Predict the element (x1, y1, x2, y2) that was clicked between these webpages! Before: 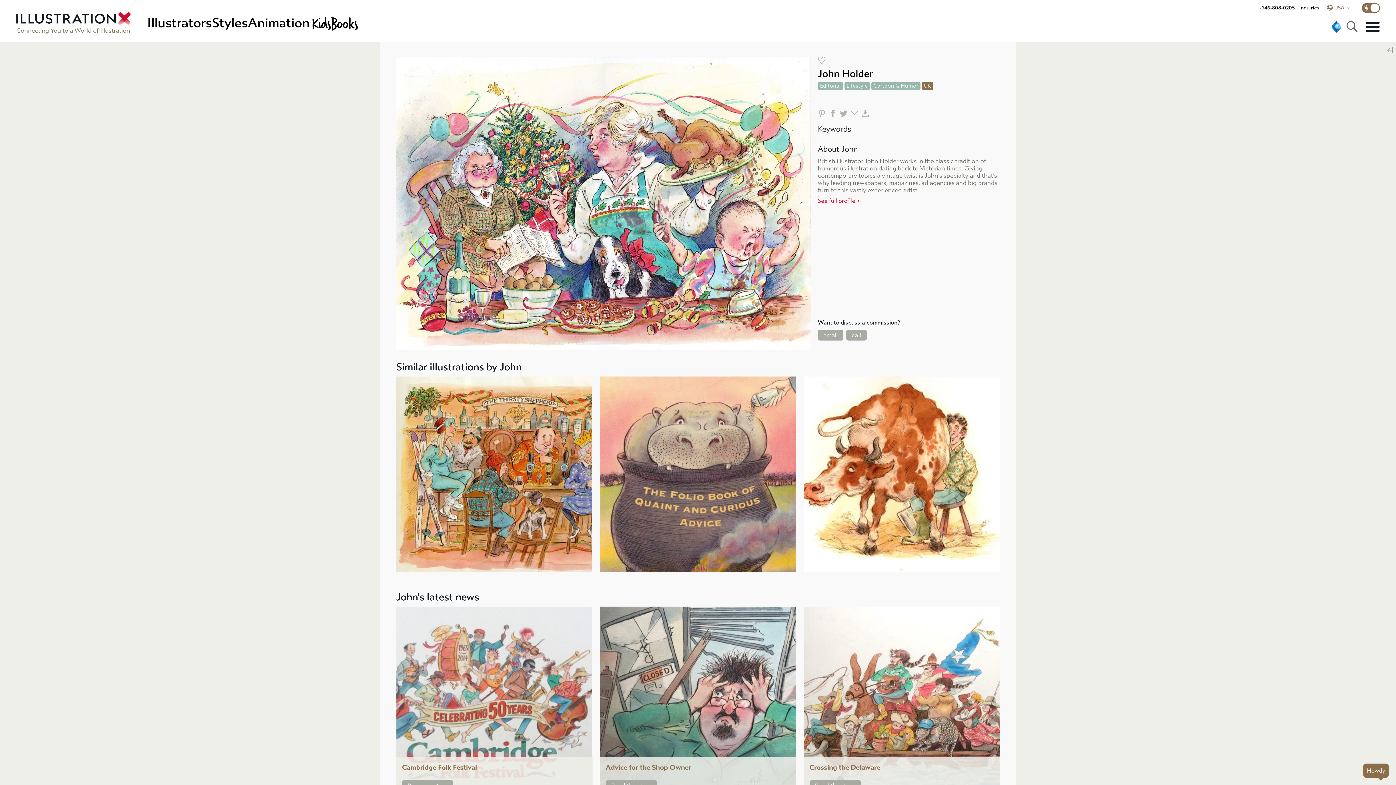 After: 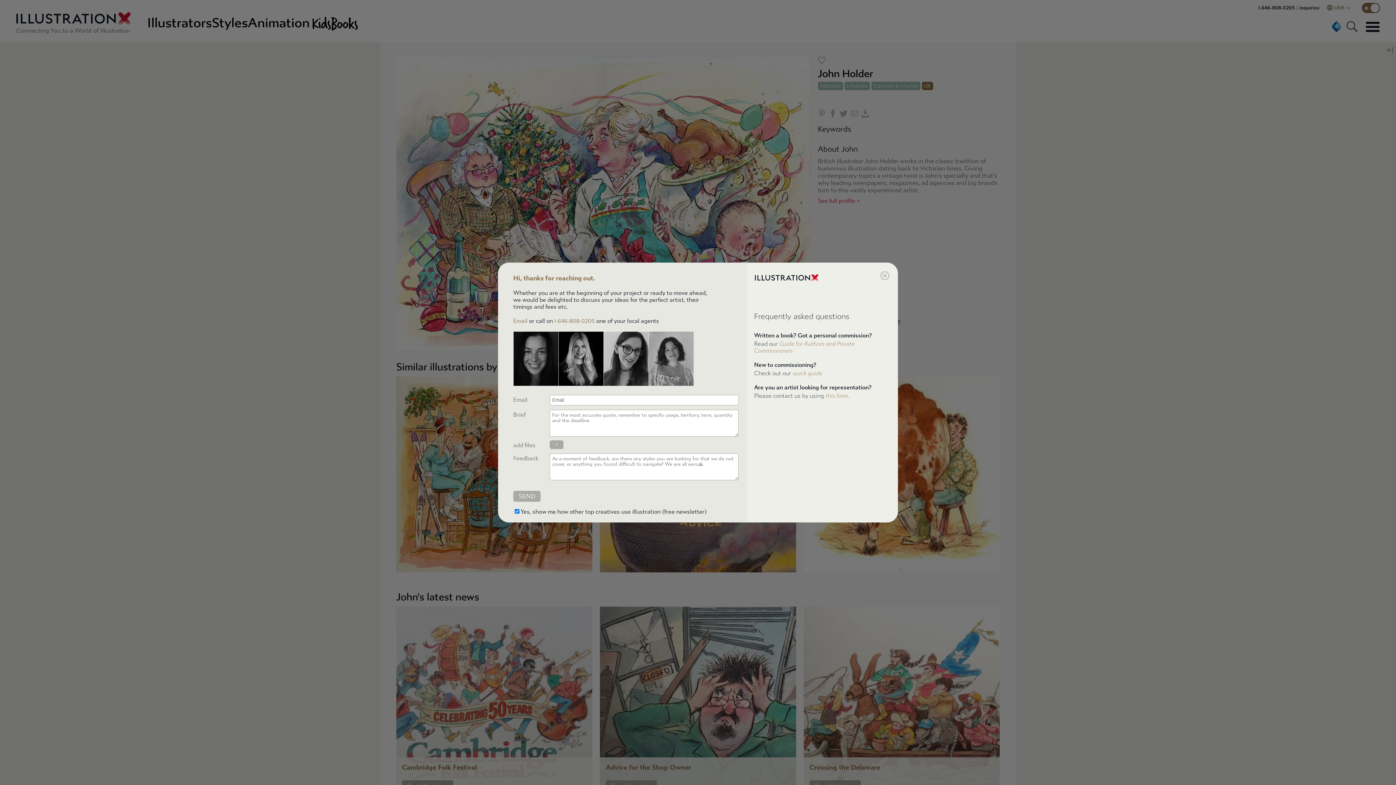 Action: label: inquiries bbox: (1299, 4, 1320, 10)